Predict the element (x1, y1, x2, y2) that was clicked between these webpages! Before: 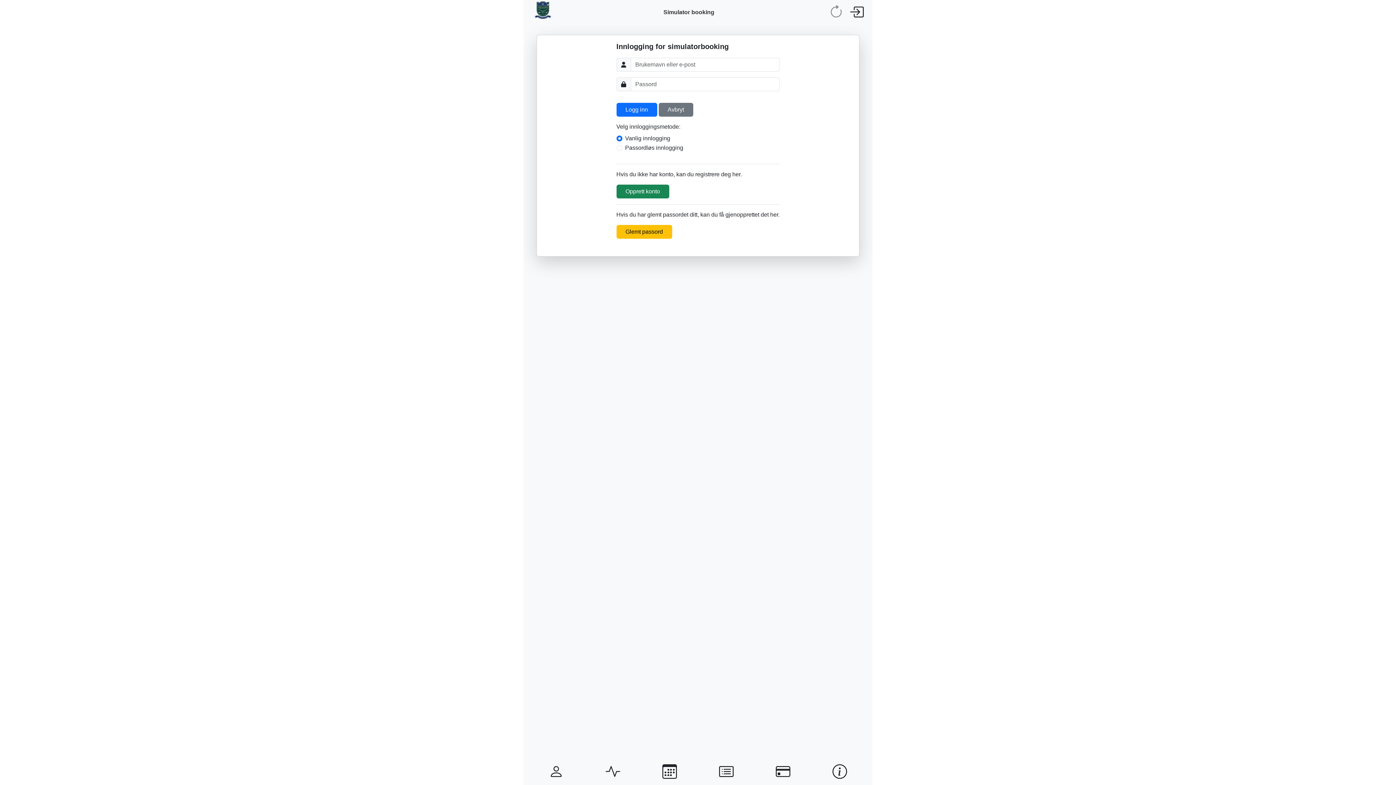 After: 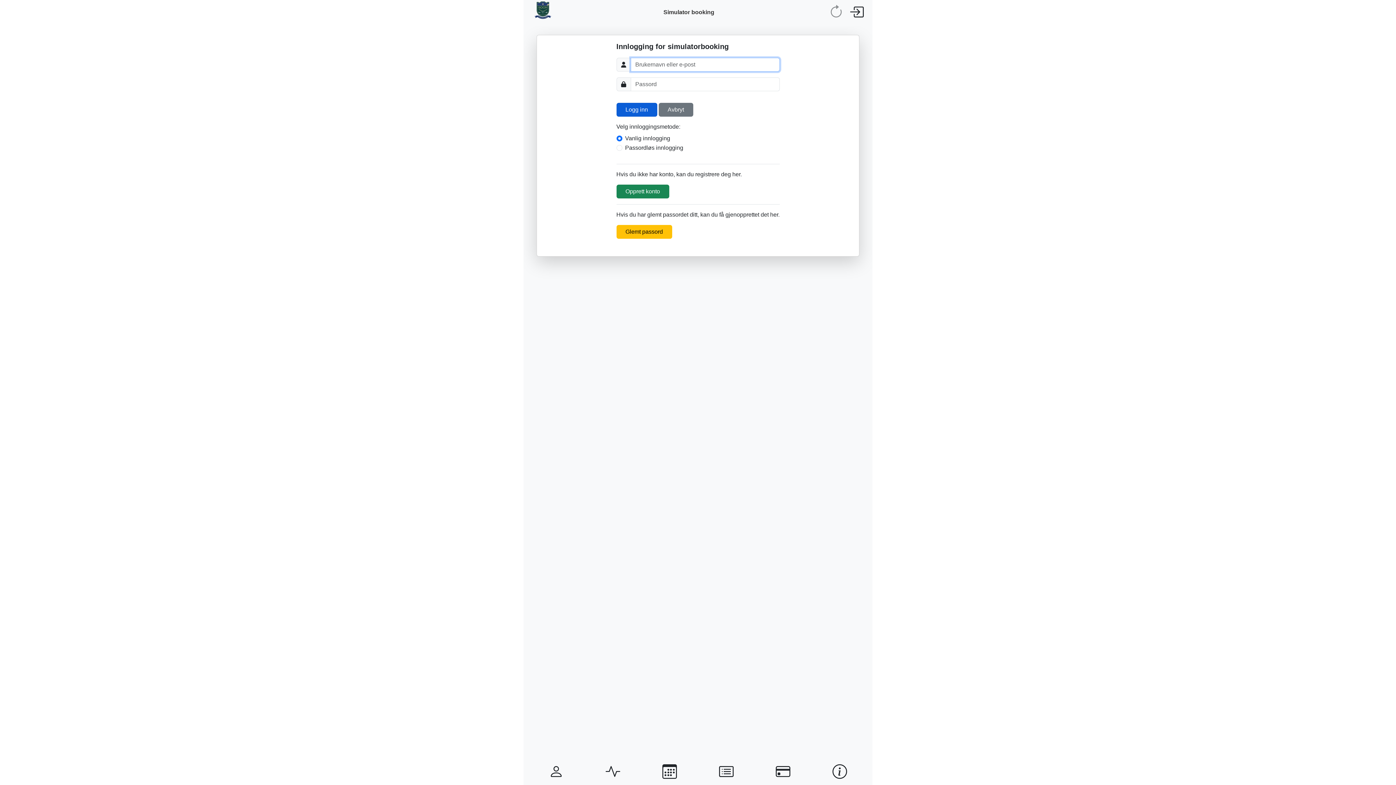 Action: bbox: (616, 102, 657, 116) label: Logg inn